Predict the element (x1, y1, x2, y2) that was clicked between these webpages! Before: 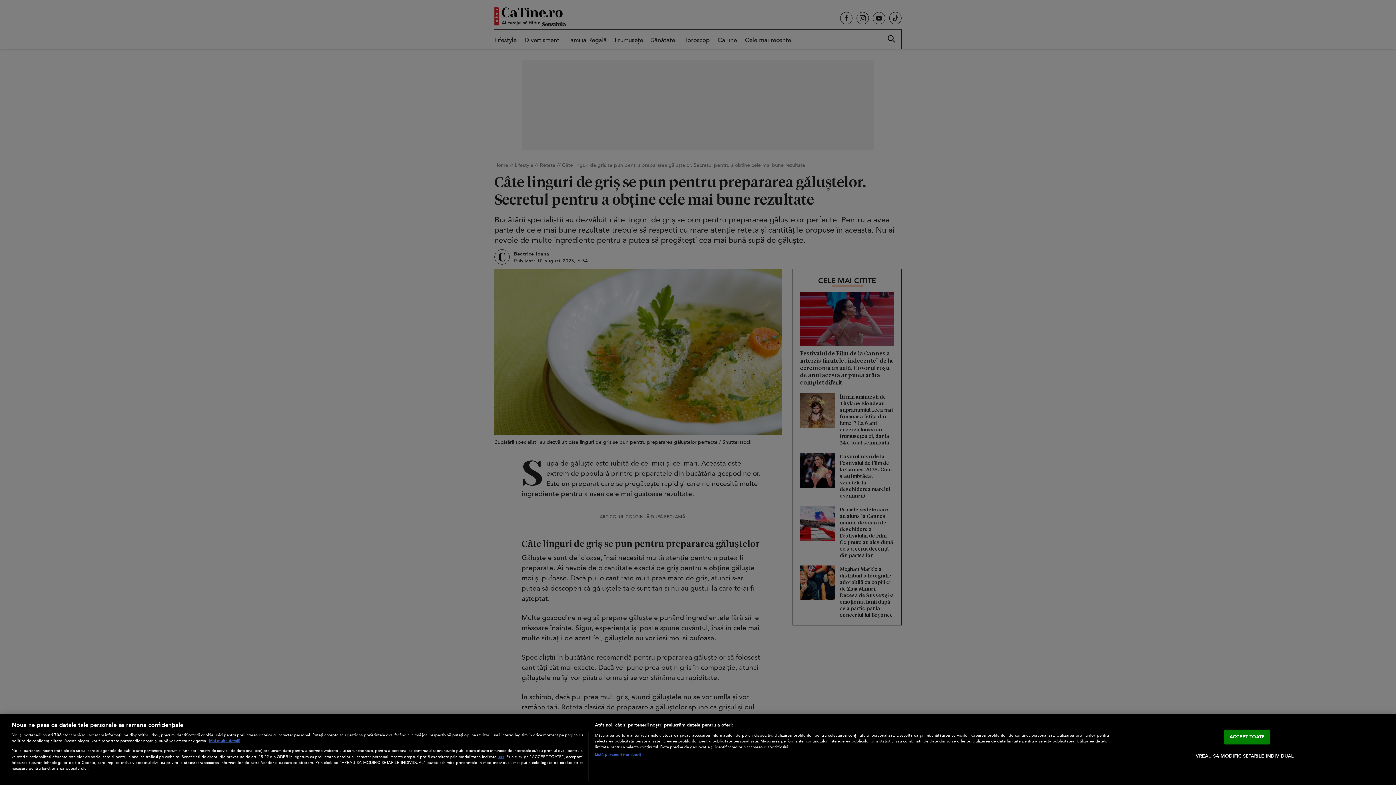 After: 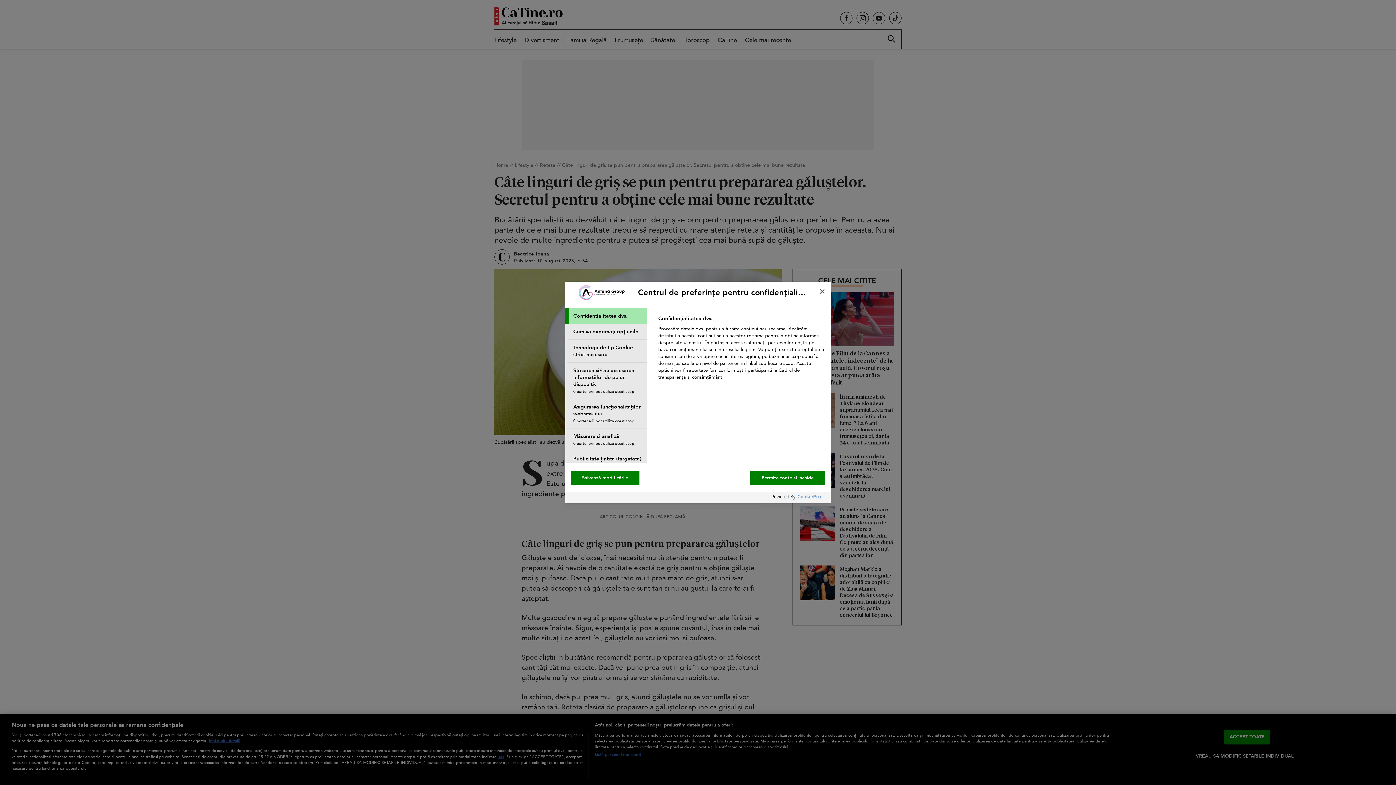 Action: bbox: (1196, 749, 1294, 763) label: VREAU SA MODIFIC SETARILE INDIVIDUAL